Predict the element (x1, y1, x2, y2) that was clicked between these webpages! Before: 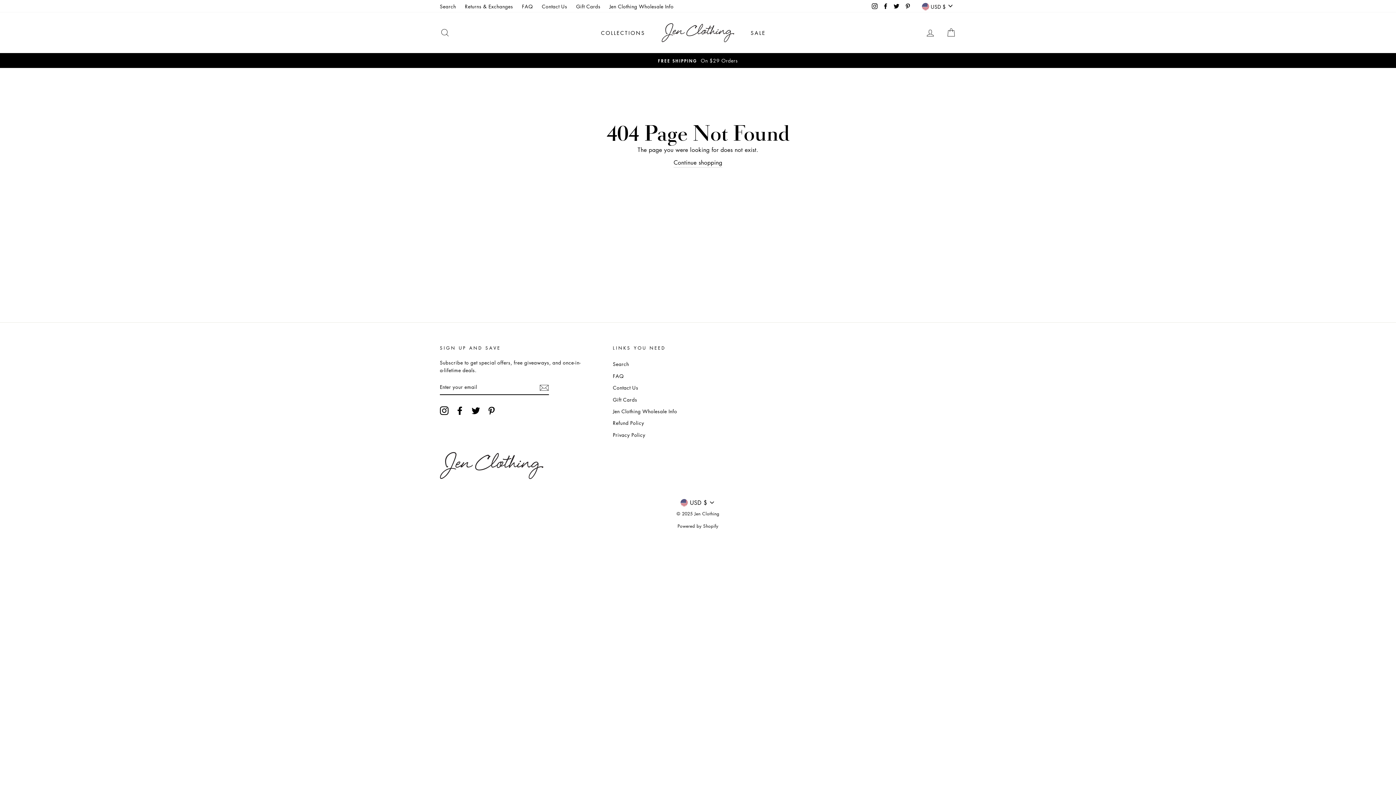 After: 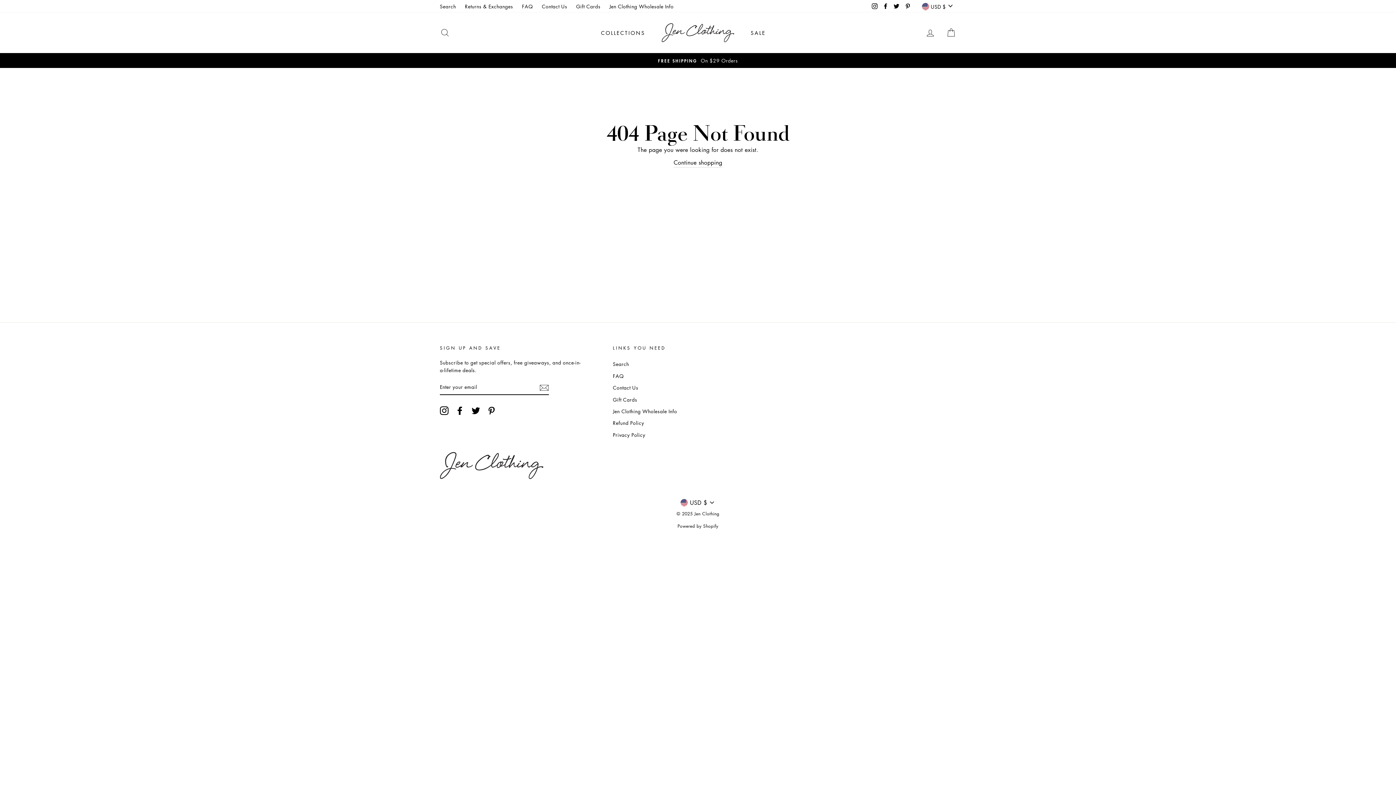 Action: label: Twitter bbox: (471, 406, 480, 415)